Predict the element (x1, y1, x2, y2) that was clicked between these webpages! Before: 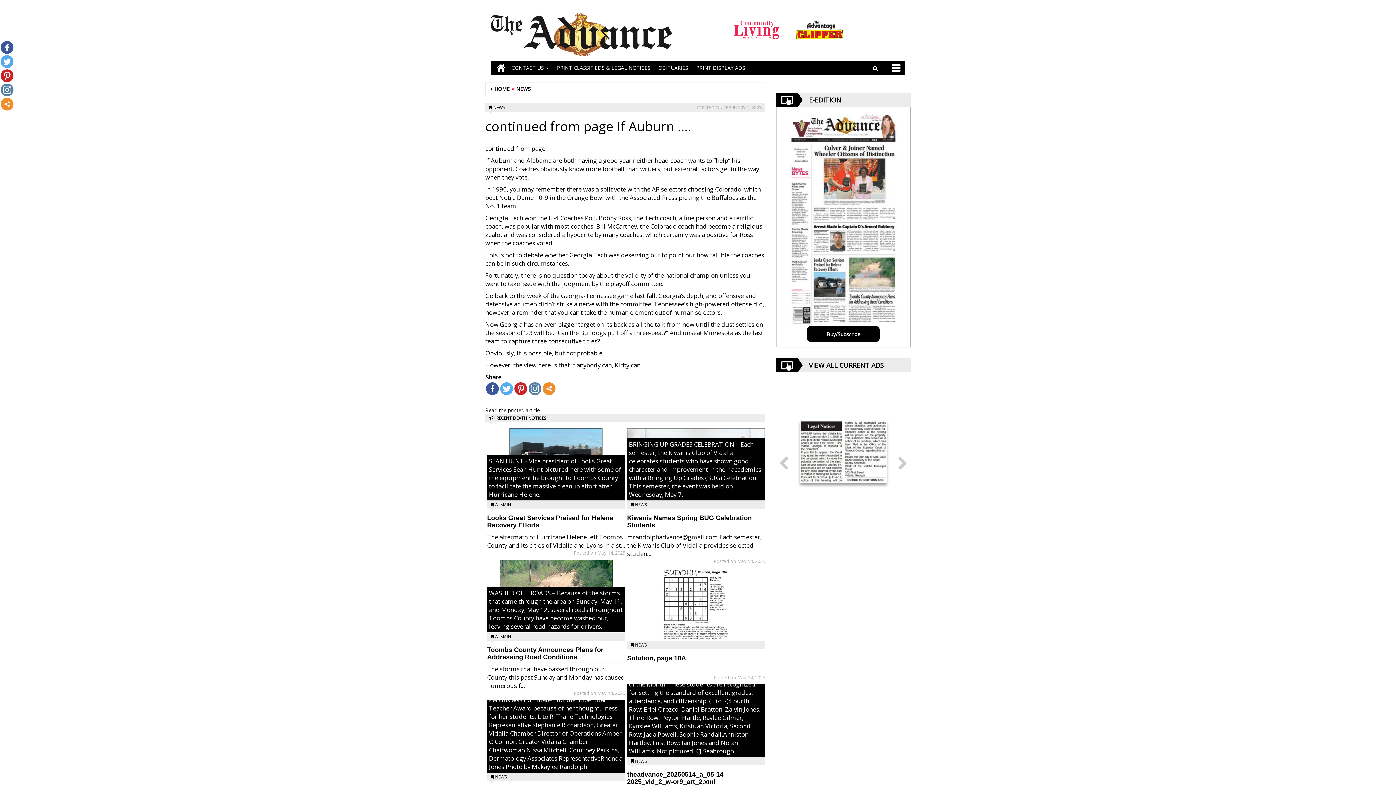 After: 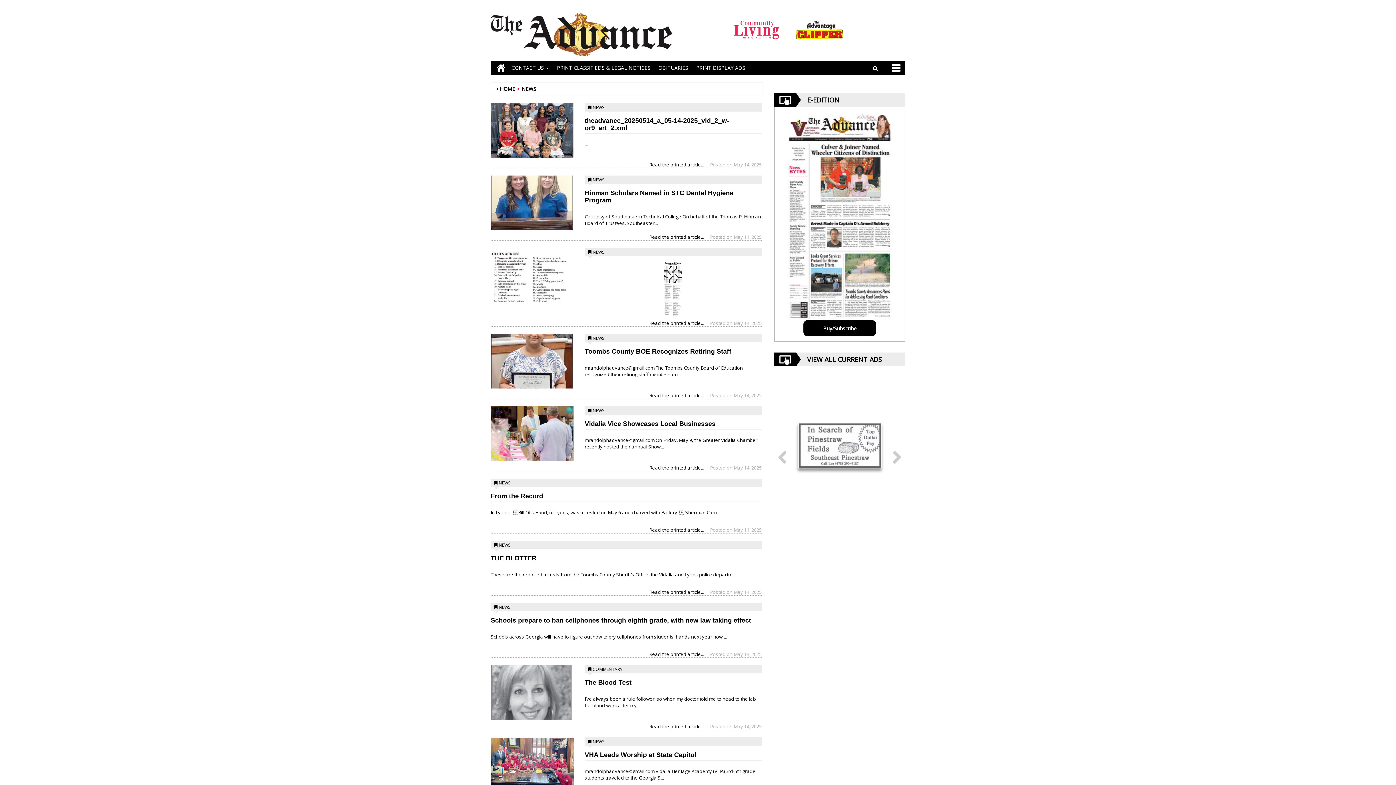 Action: bbox: (635, 501, 646, 508) label: NEWS